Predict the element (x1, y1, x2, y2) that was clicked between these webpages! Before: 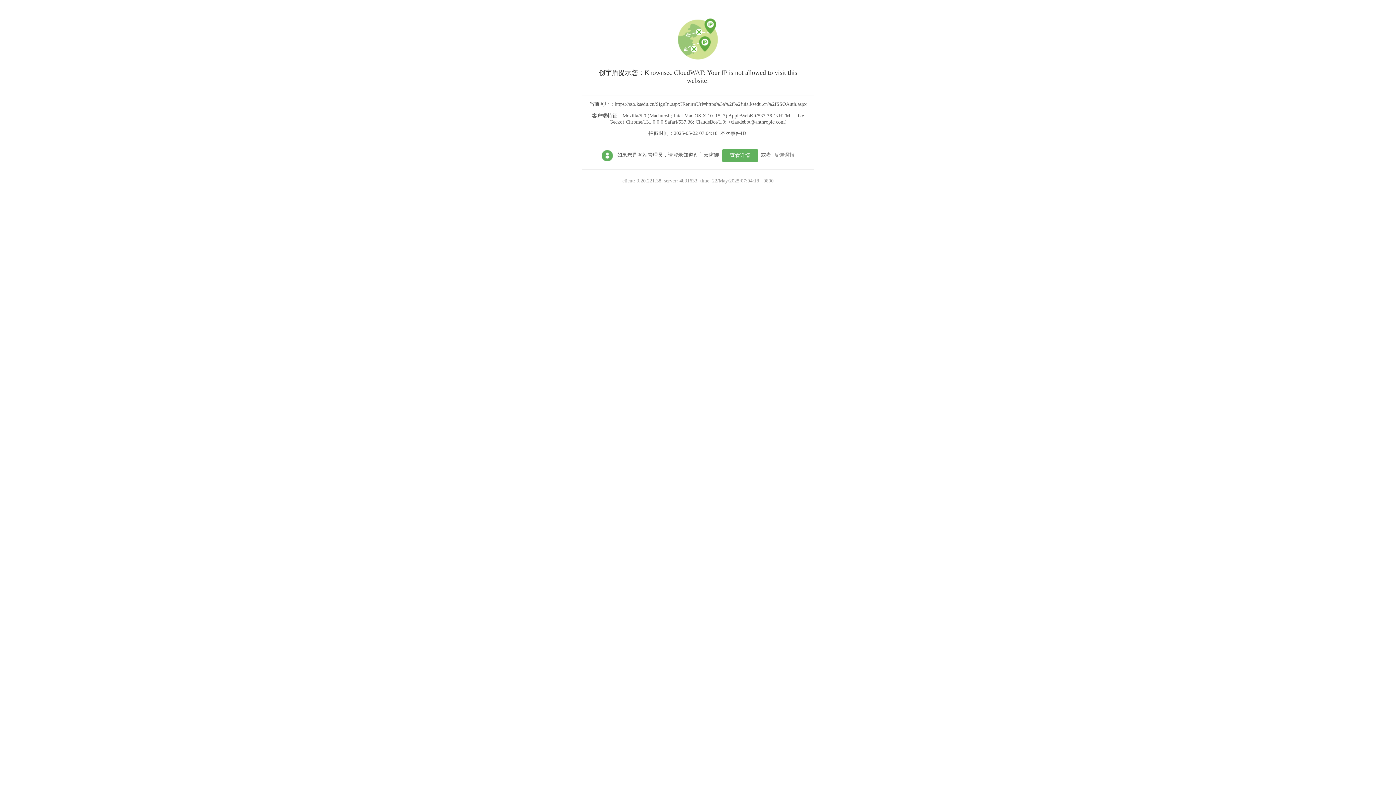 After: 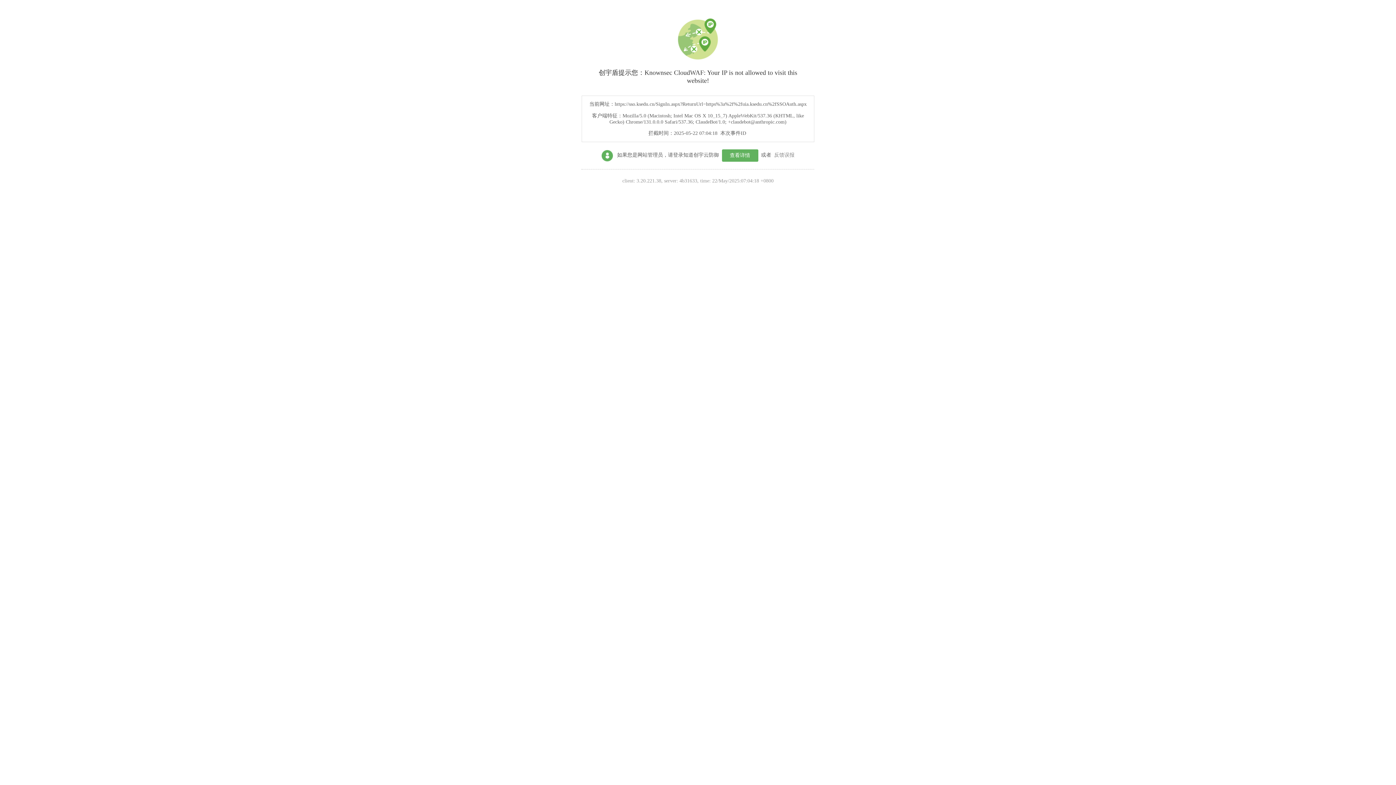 Action: label: 查看详情 bbox: (722, 149, 758, 161)